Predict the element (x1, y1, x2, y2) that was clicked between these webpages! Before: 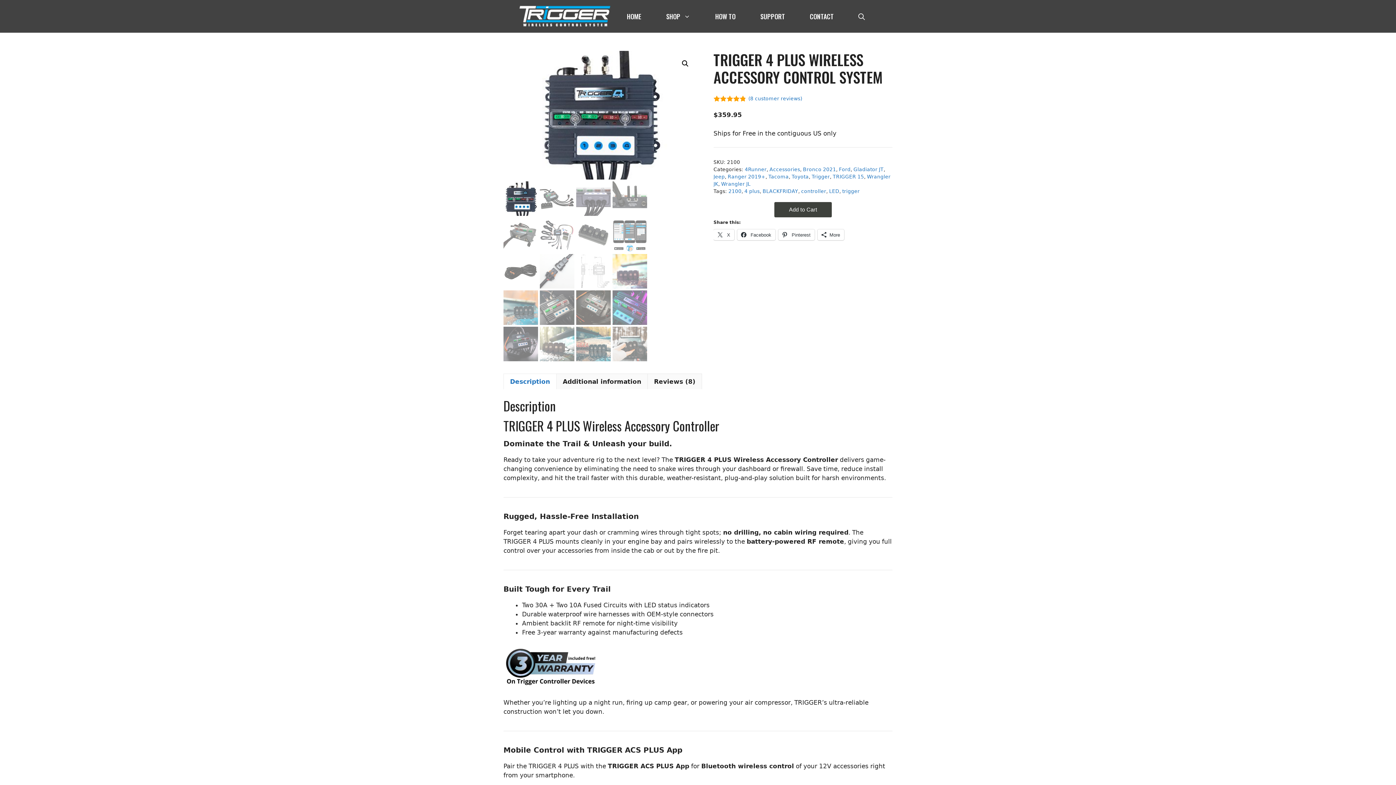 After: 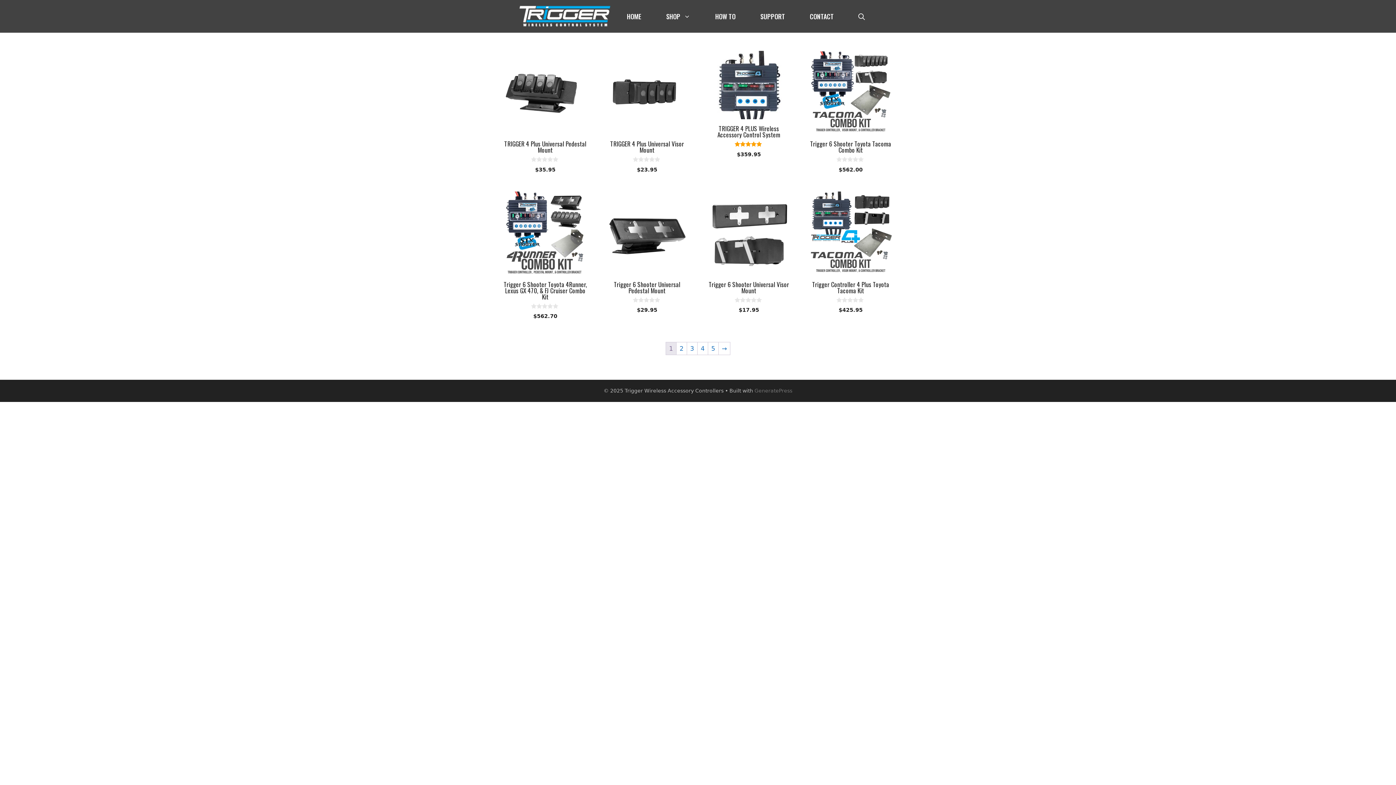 Action: label: Accessories bbox: (769, 166, 800, 172)